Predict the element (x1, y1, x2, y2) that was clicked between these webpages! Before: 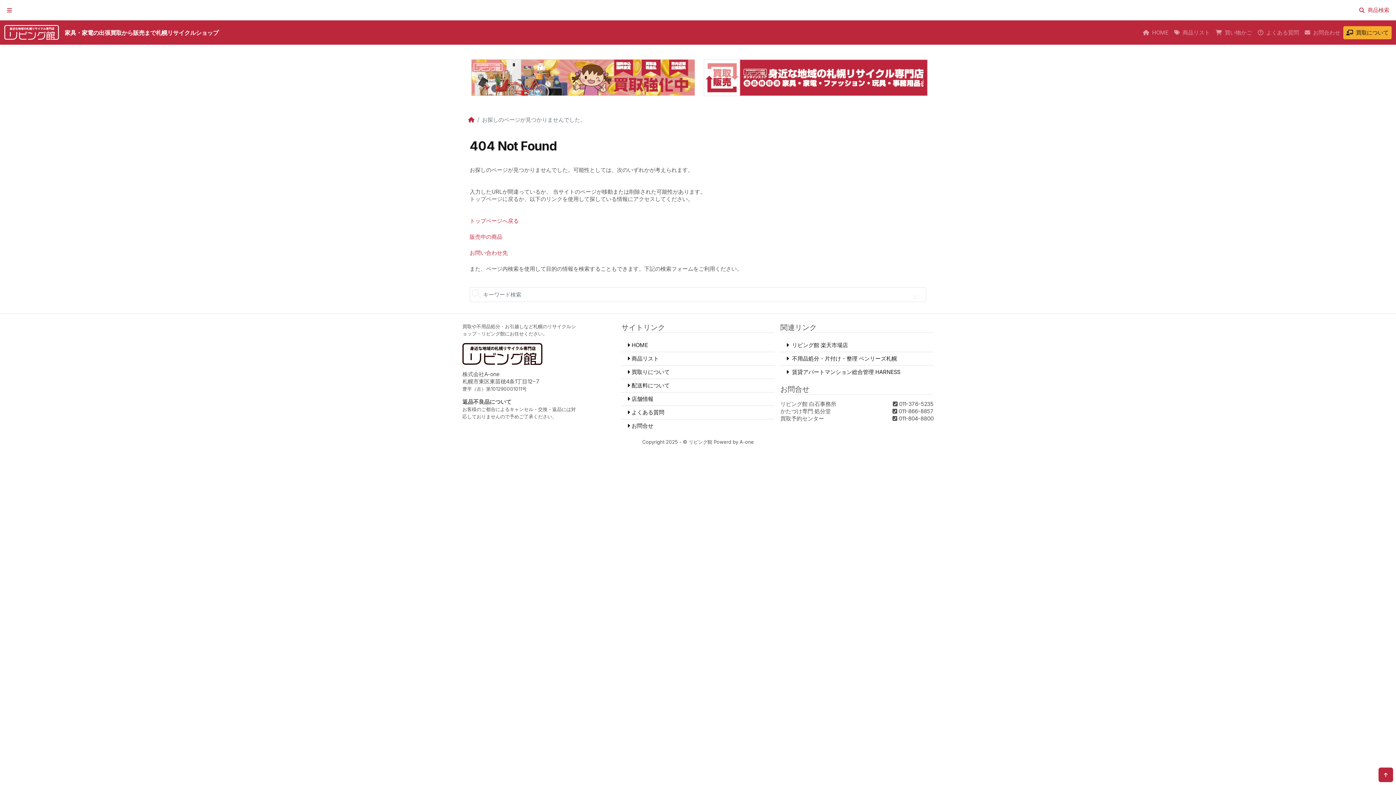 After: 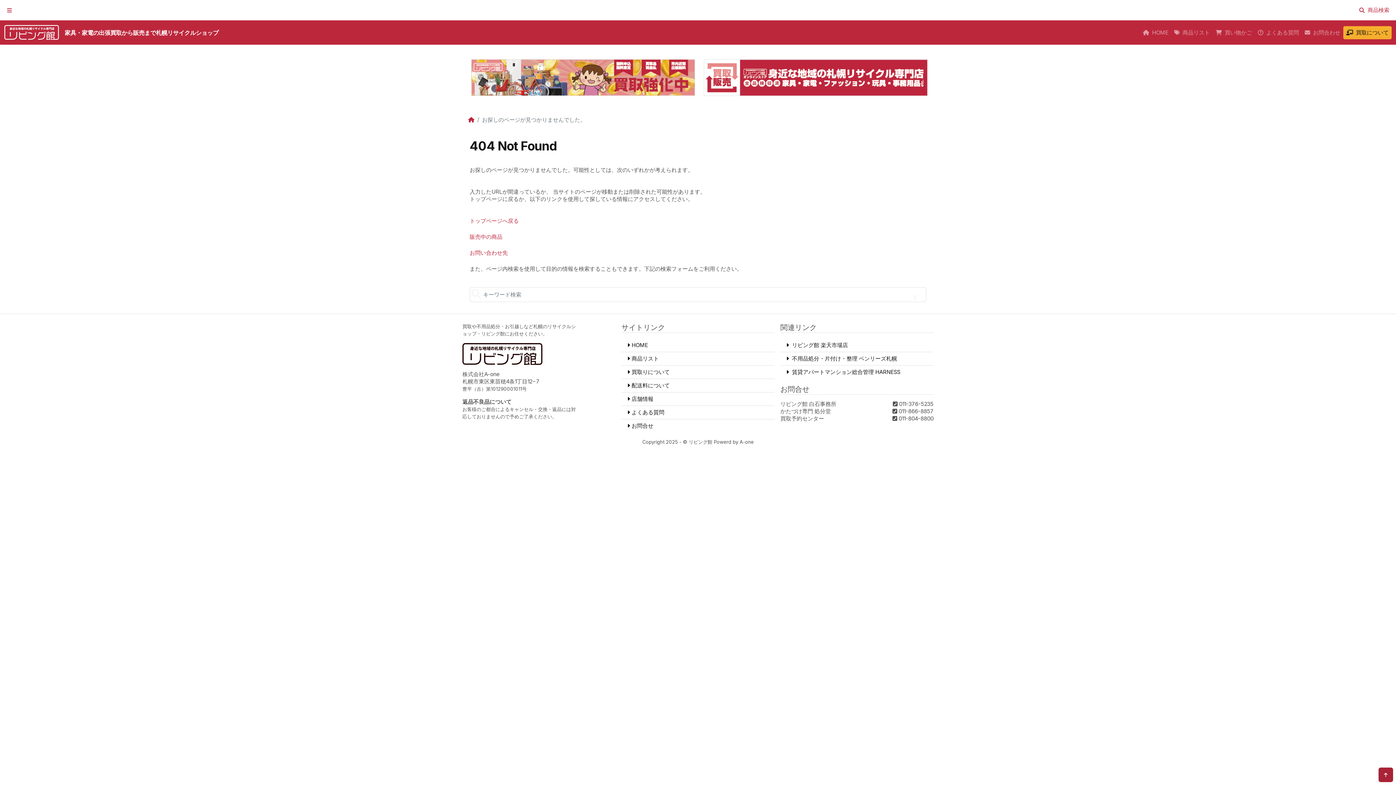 Action: bbox: (1378, 768, 1393, 782)